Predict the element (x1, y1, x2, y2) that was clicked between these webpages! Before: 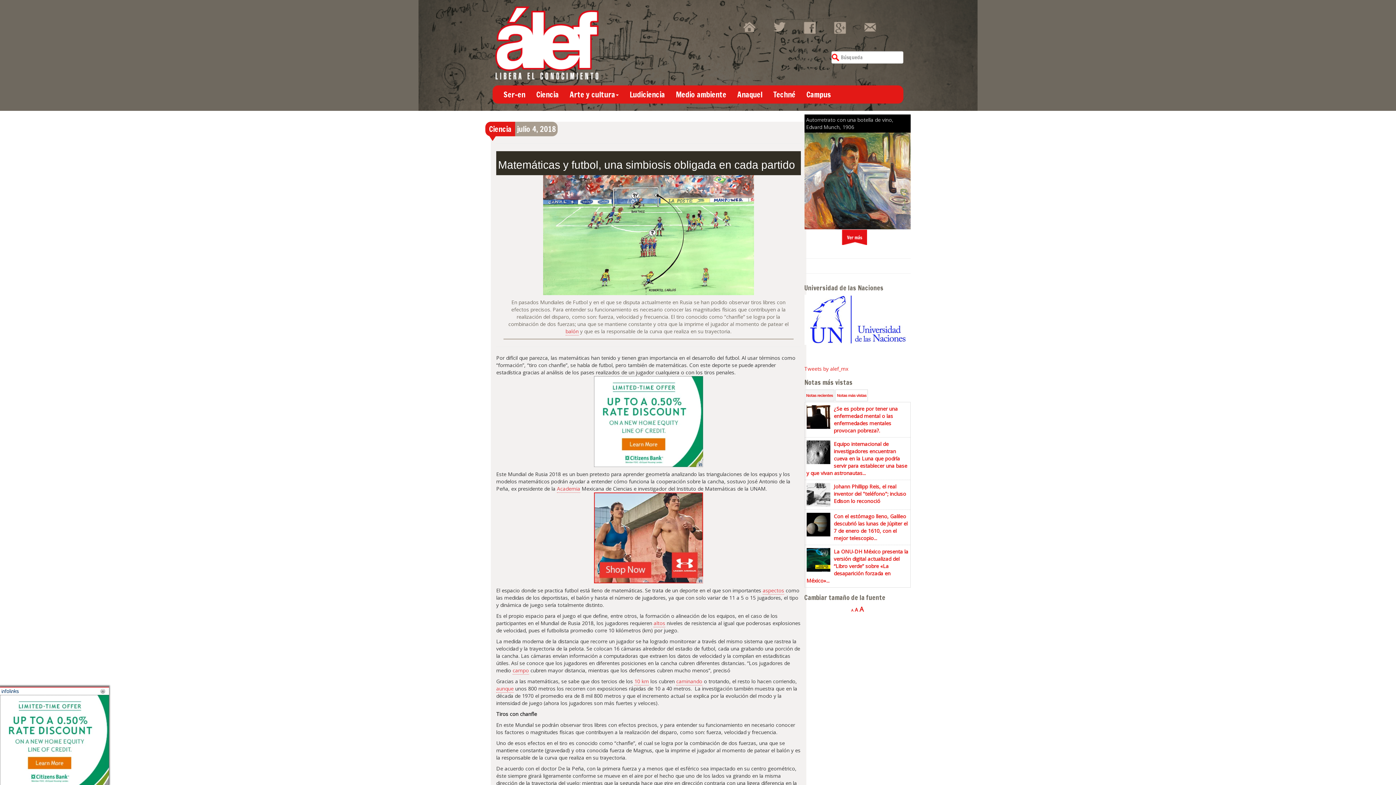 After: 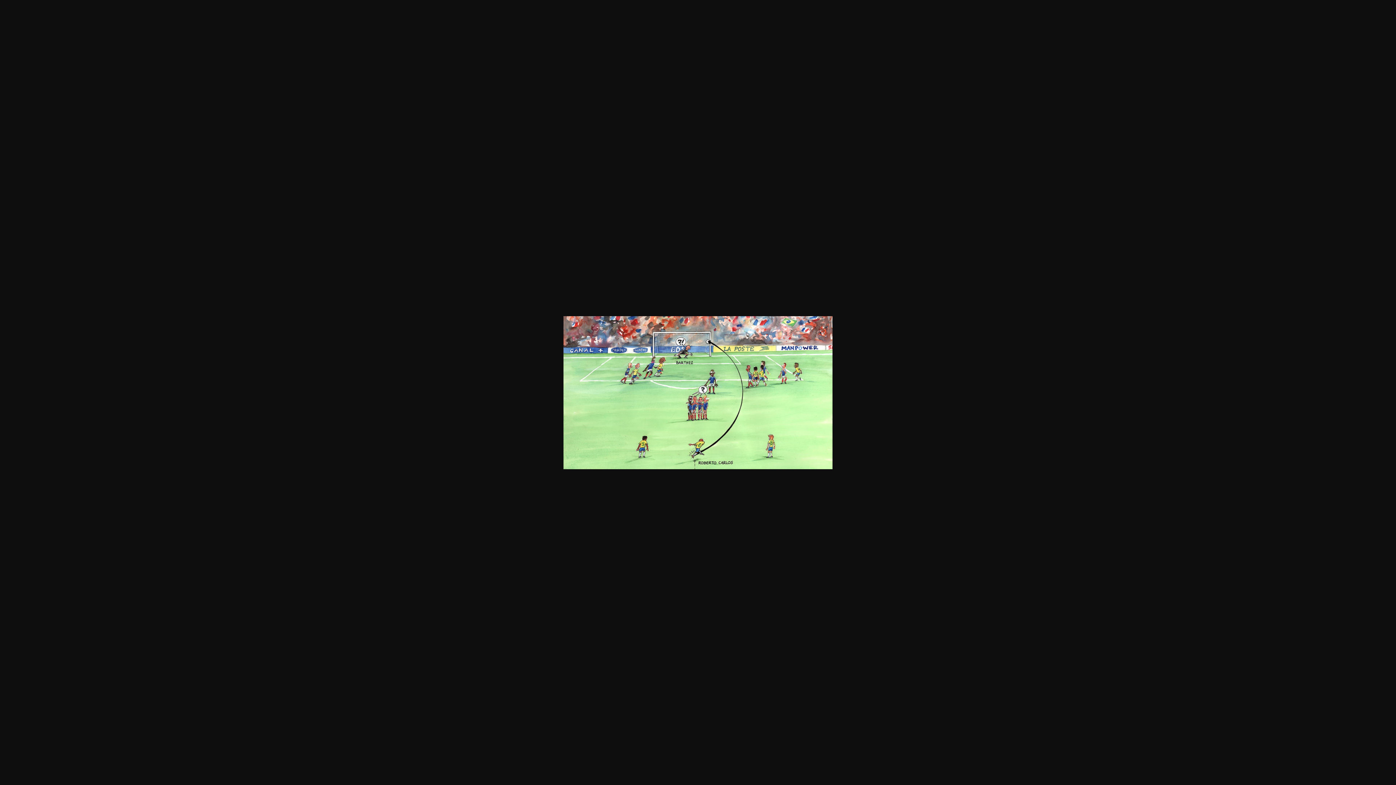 Action: bbox: (543, 231, 754, 238)